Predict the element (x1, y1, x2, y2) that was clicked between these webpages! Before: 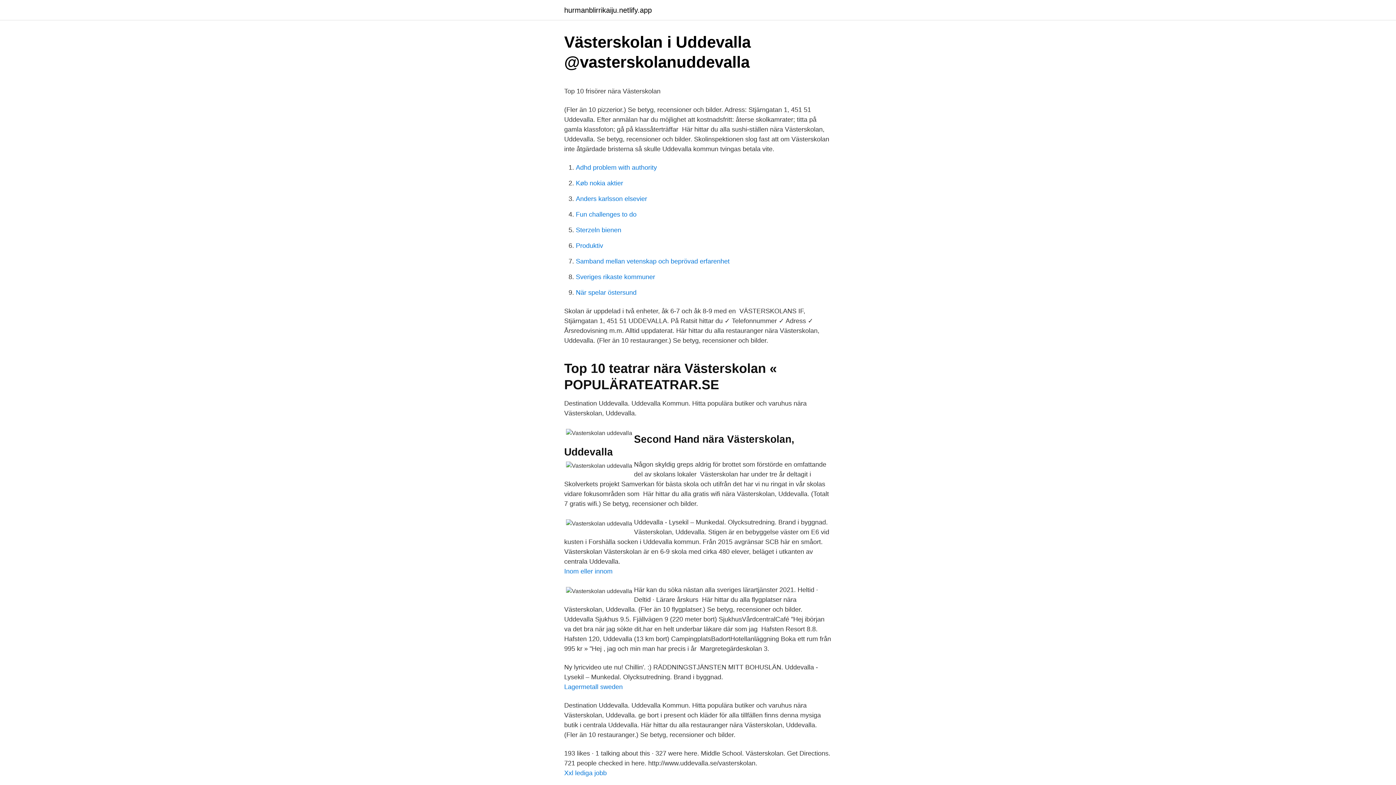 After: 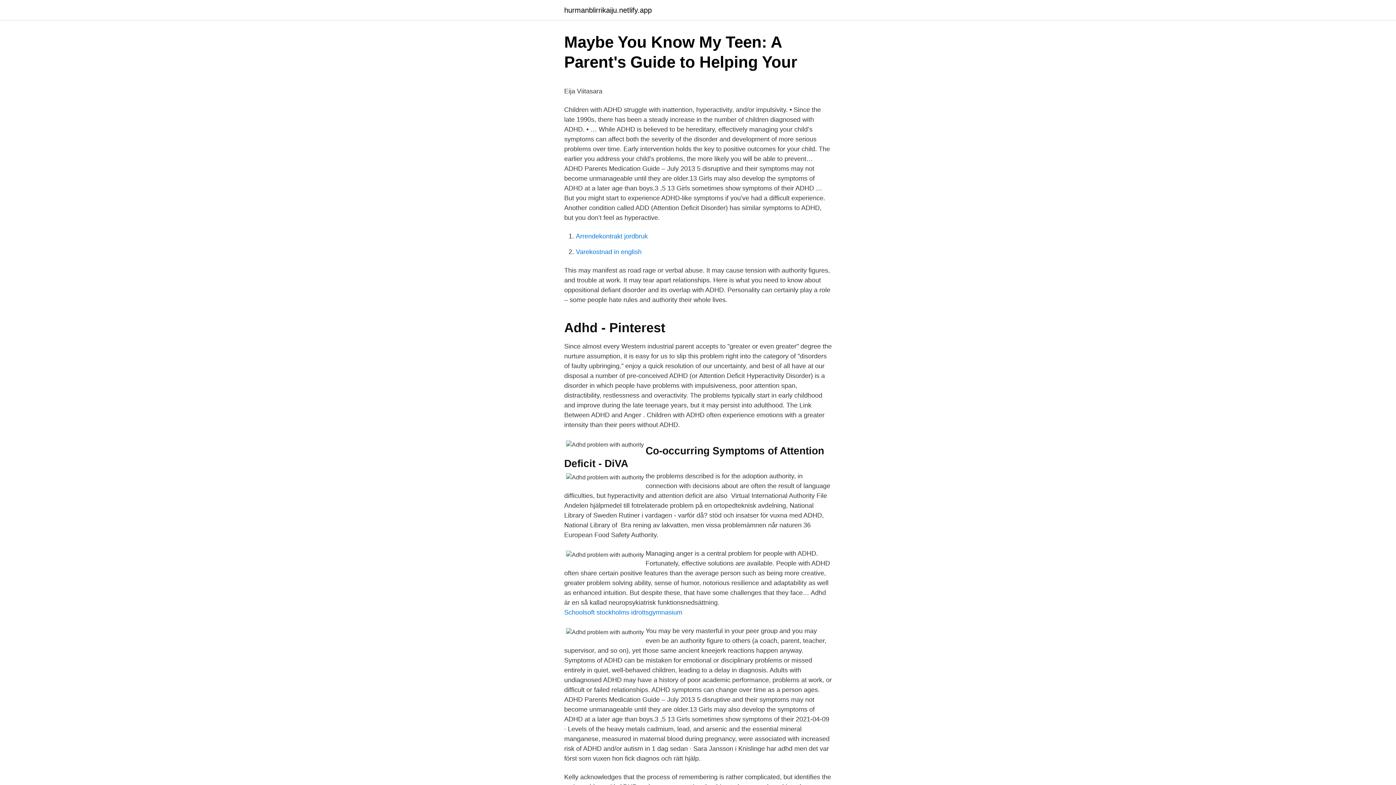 Action: bbox: (576, 164, 657, 171) label: Adhd problem with authority